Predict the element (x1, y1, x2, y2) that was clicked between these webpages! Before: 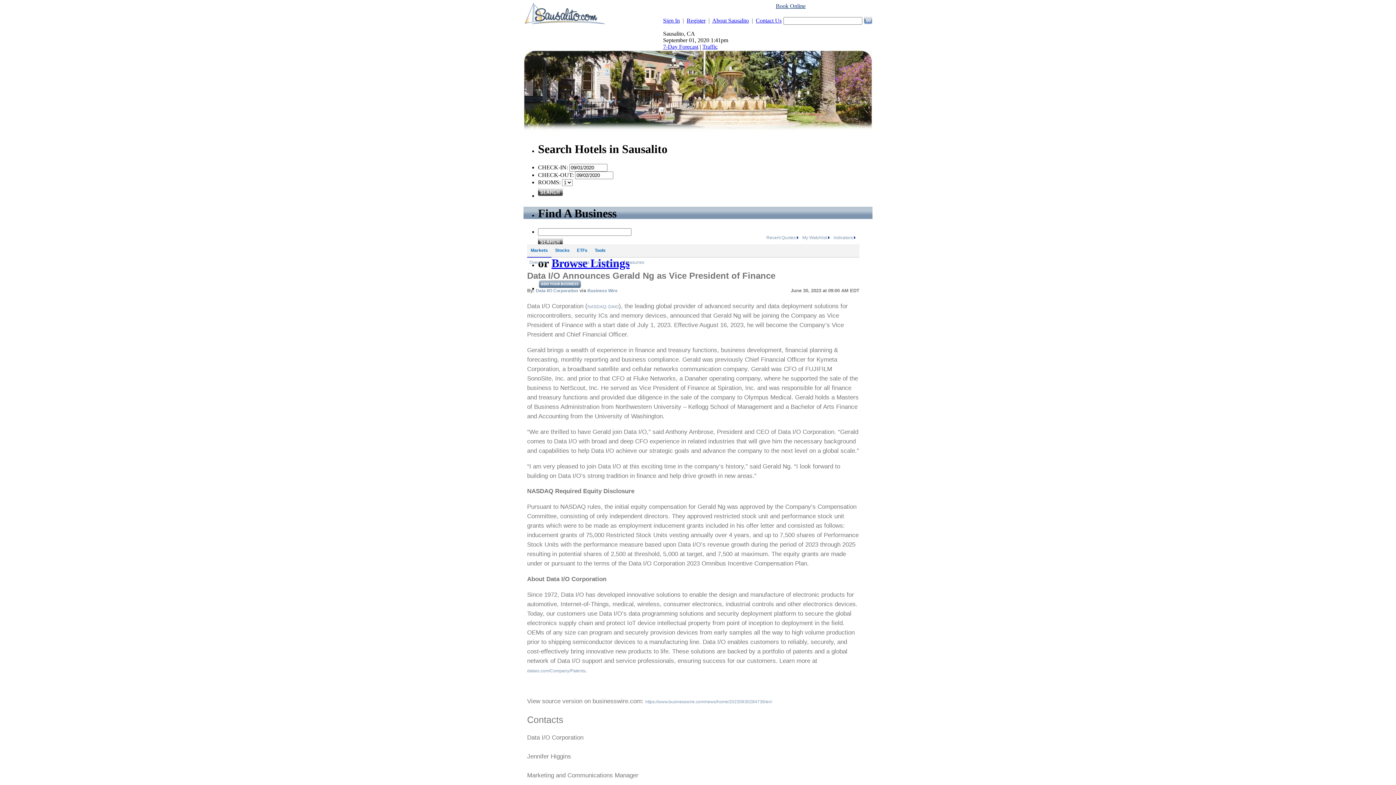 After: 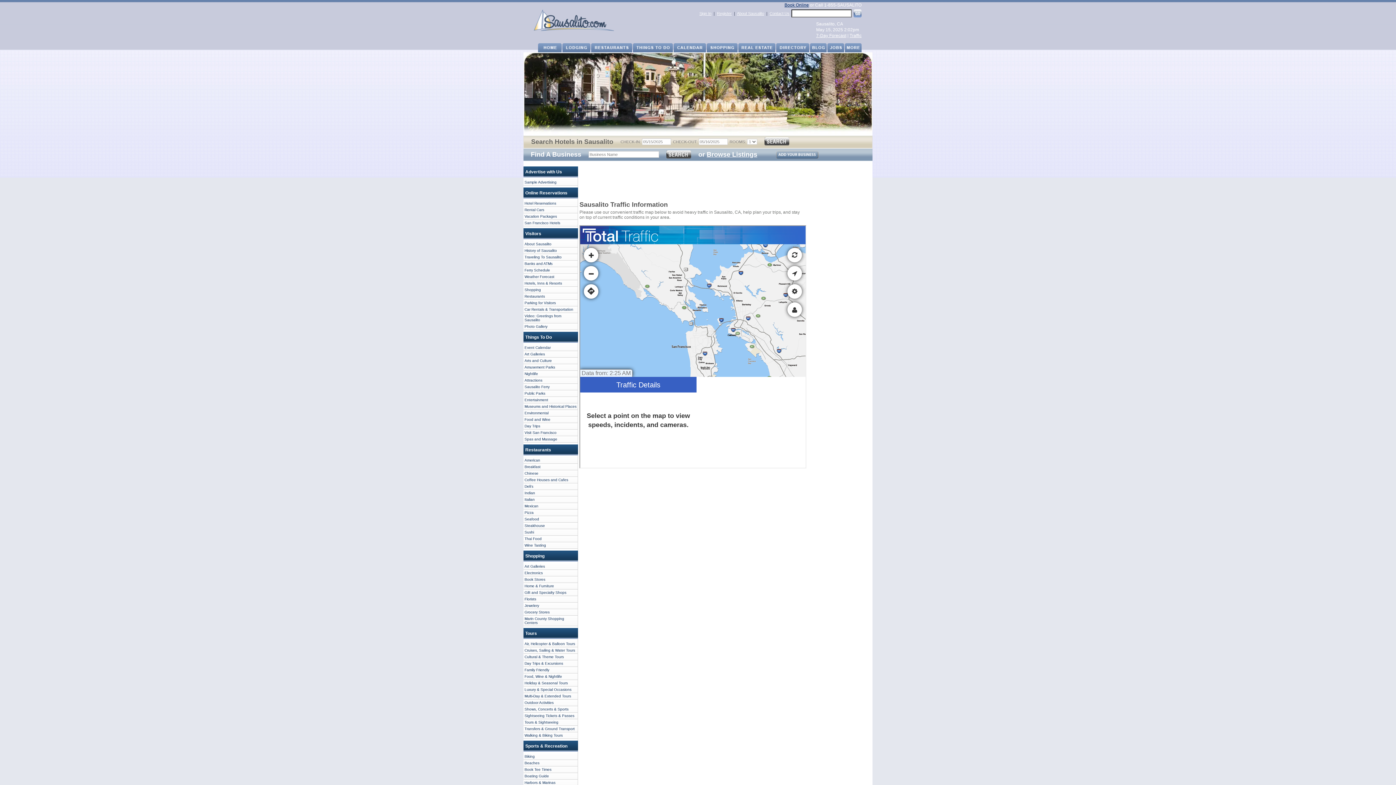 Action: label: Traffic bbox: (702, 43, 717, 49)